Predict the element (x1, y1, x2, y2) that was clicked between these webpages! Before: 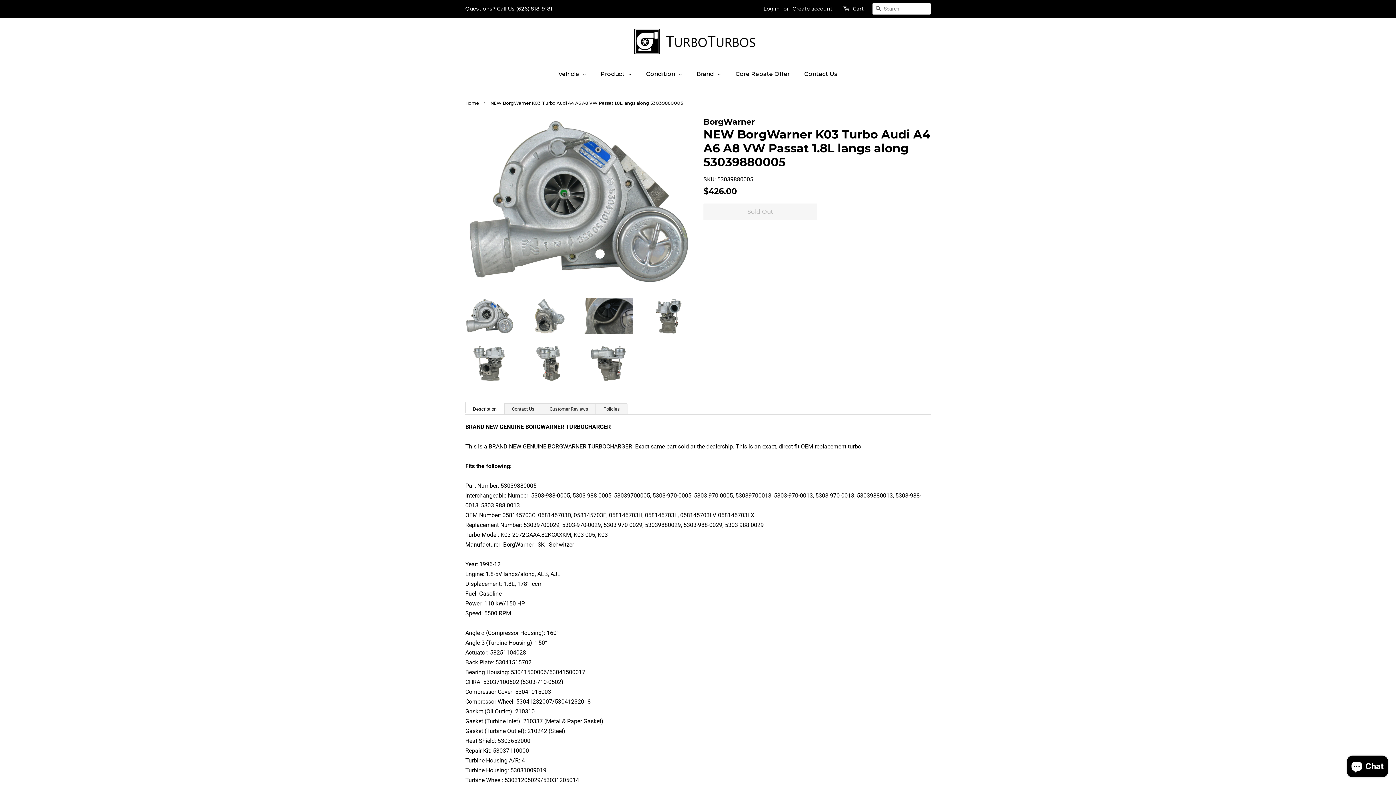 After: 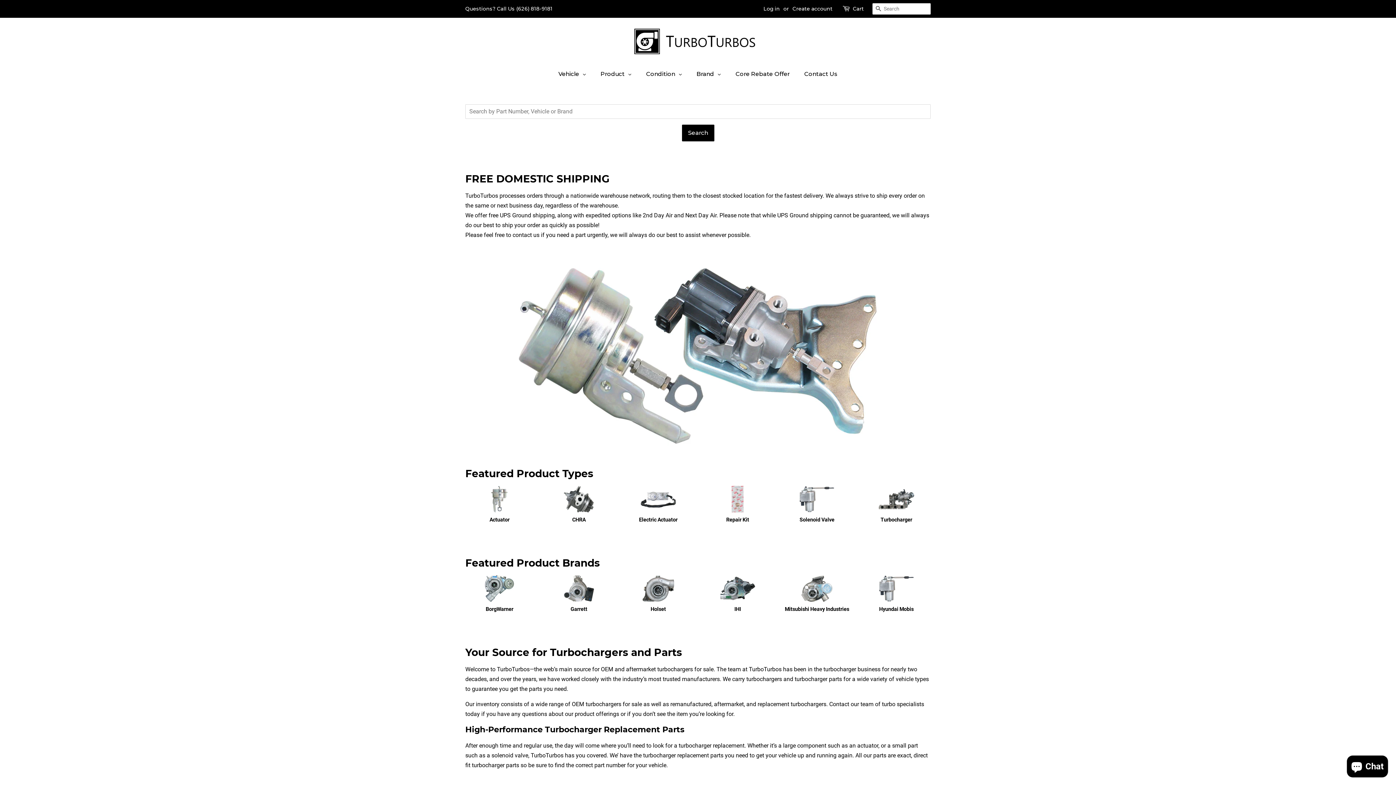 Action: bbox: (634, 28, 761, 54)